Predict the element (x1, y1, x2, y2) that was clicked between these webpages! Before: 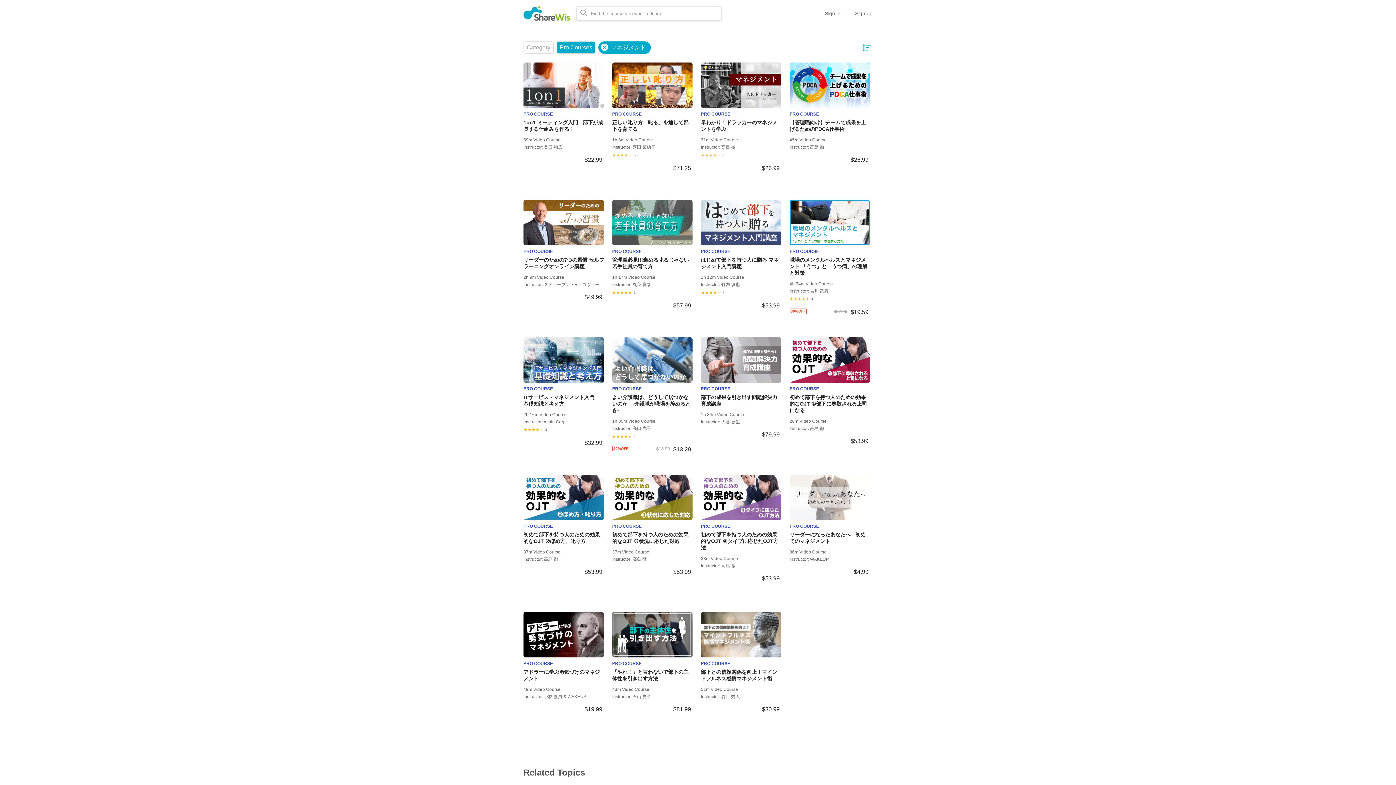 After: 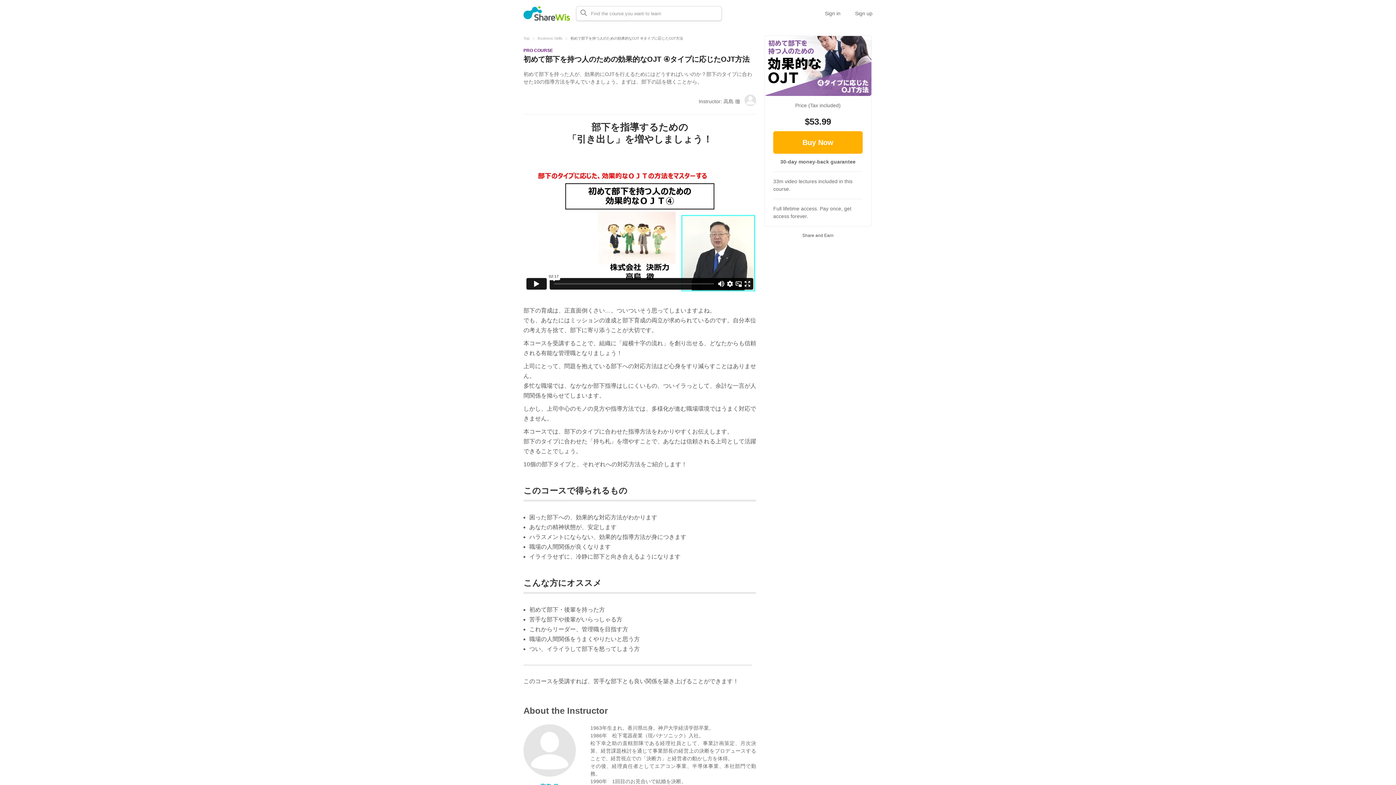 Action: label: PRO COURSE
初めて部下を持つ人のための効果的なOJT ④タイプに応じたOJT方法
33m Video Course
Instructor: 高島 徹
$53.99 bbox: (701, 474, 781, 594)